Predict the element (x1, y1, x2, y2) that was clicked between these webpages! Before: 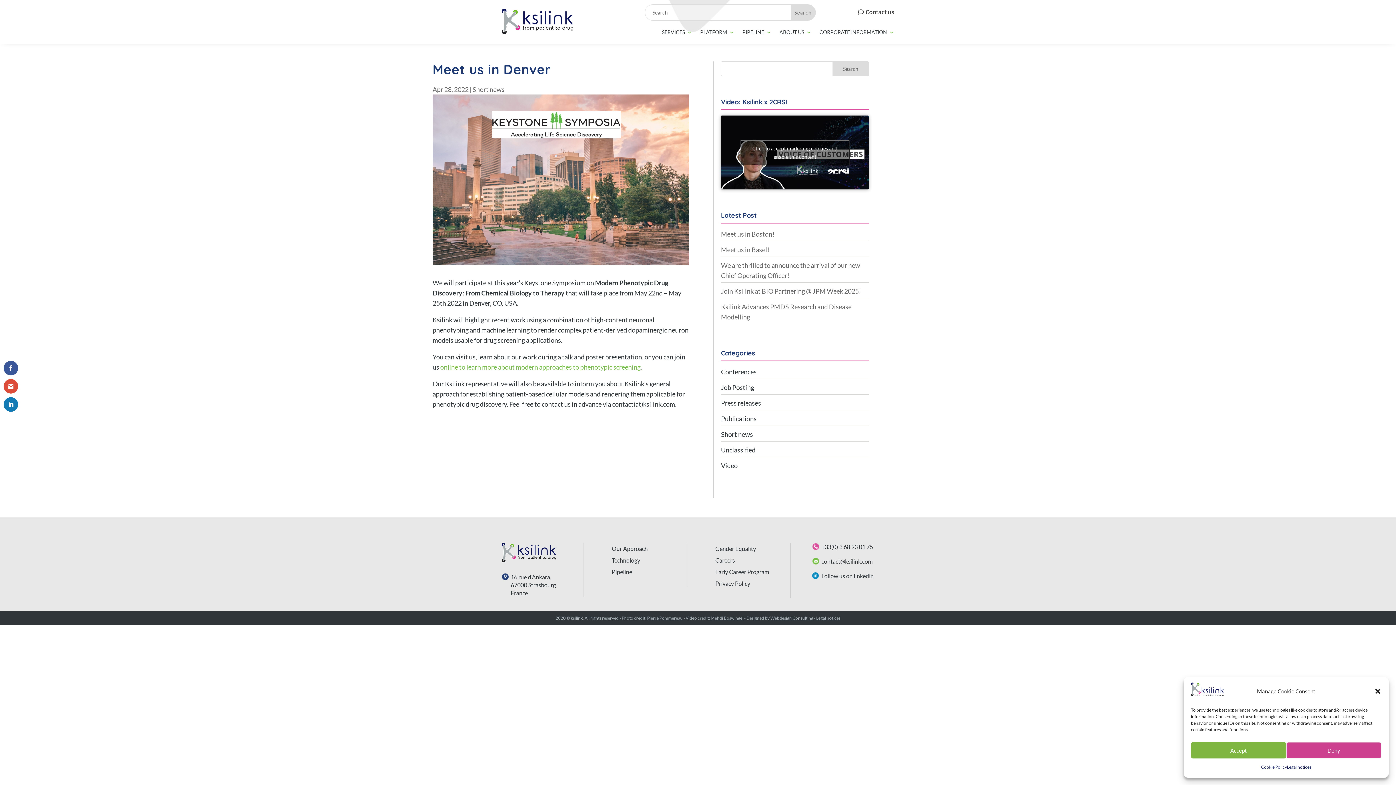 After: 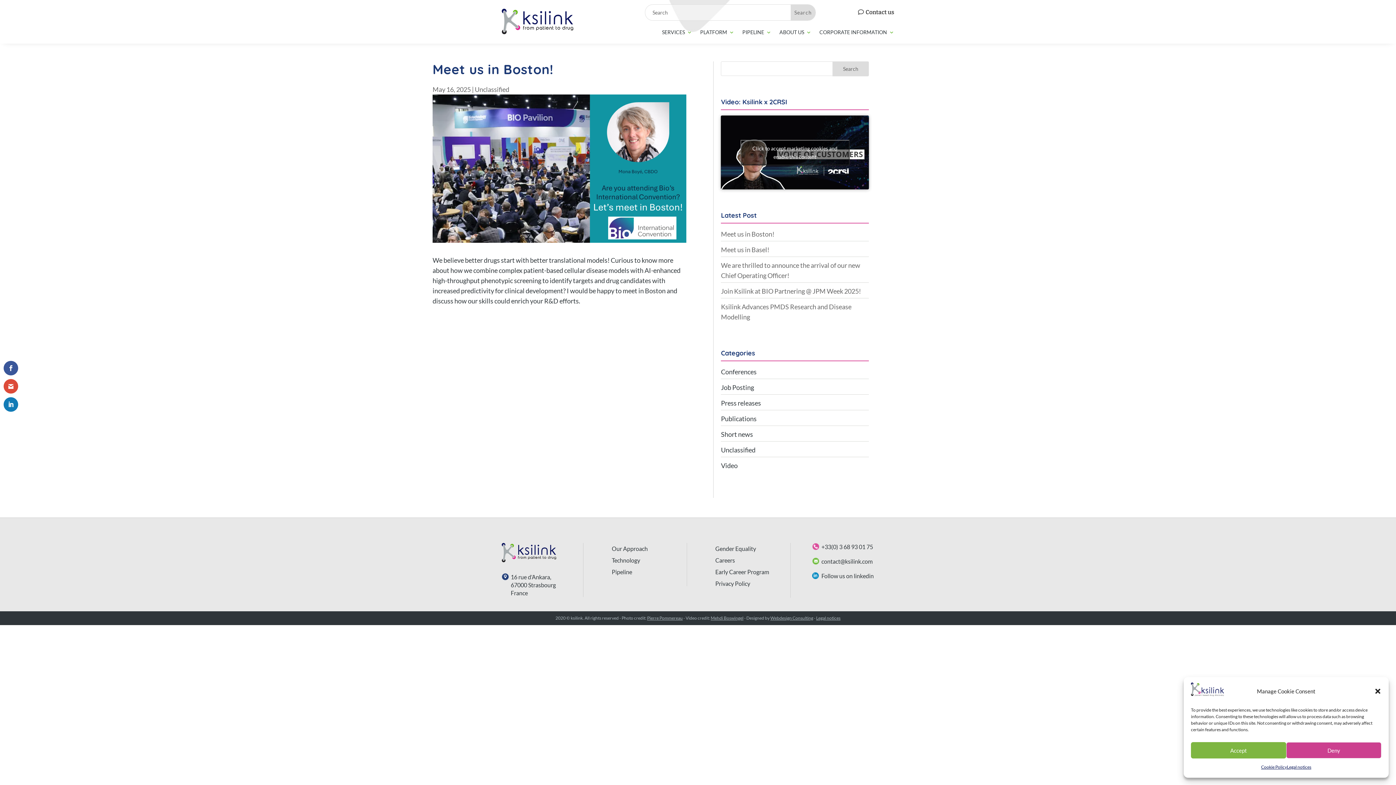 Action: label: Meet us in Boston! bbox: (721, 230, 774, 238)